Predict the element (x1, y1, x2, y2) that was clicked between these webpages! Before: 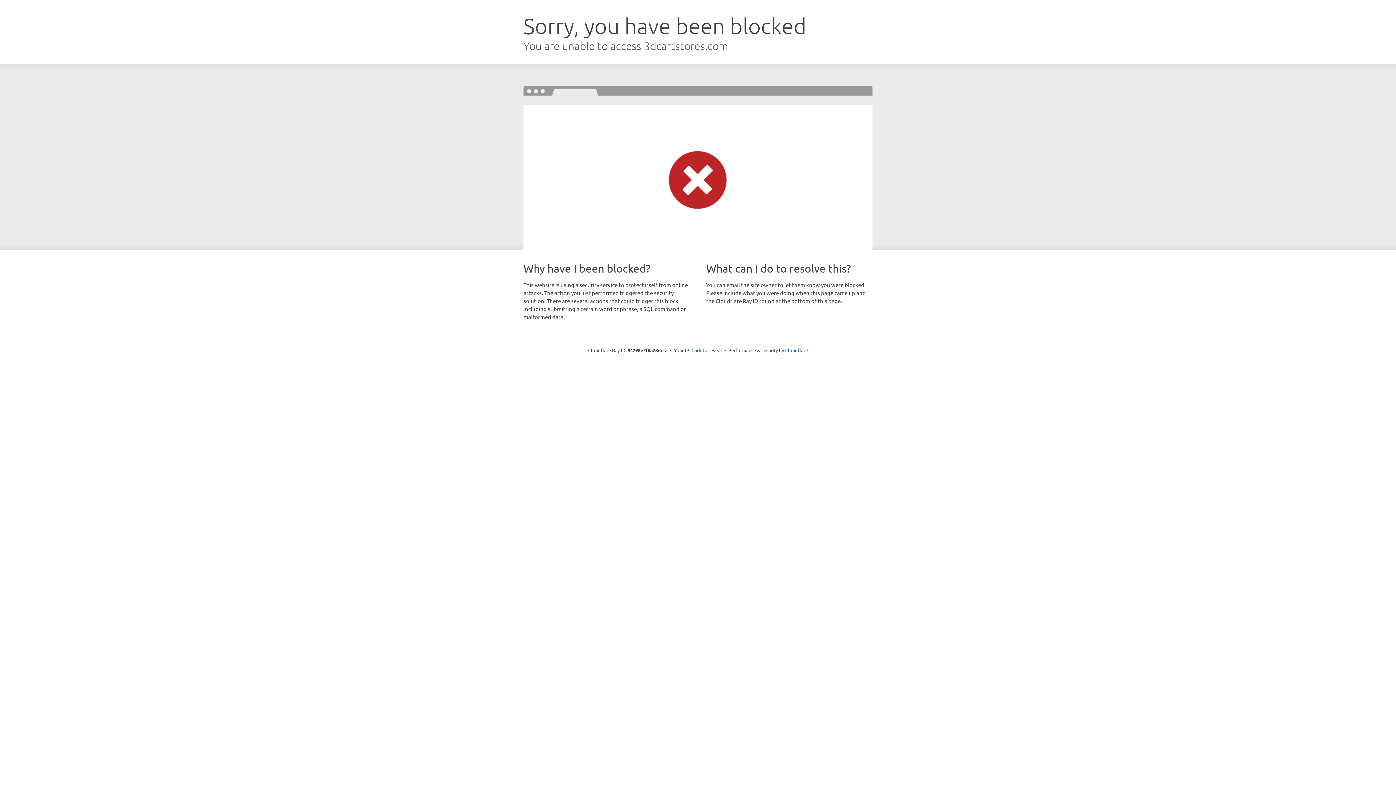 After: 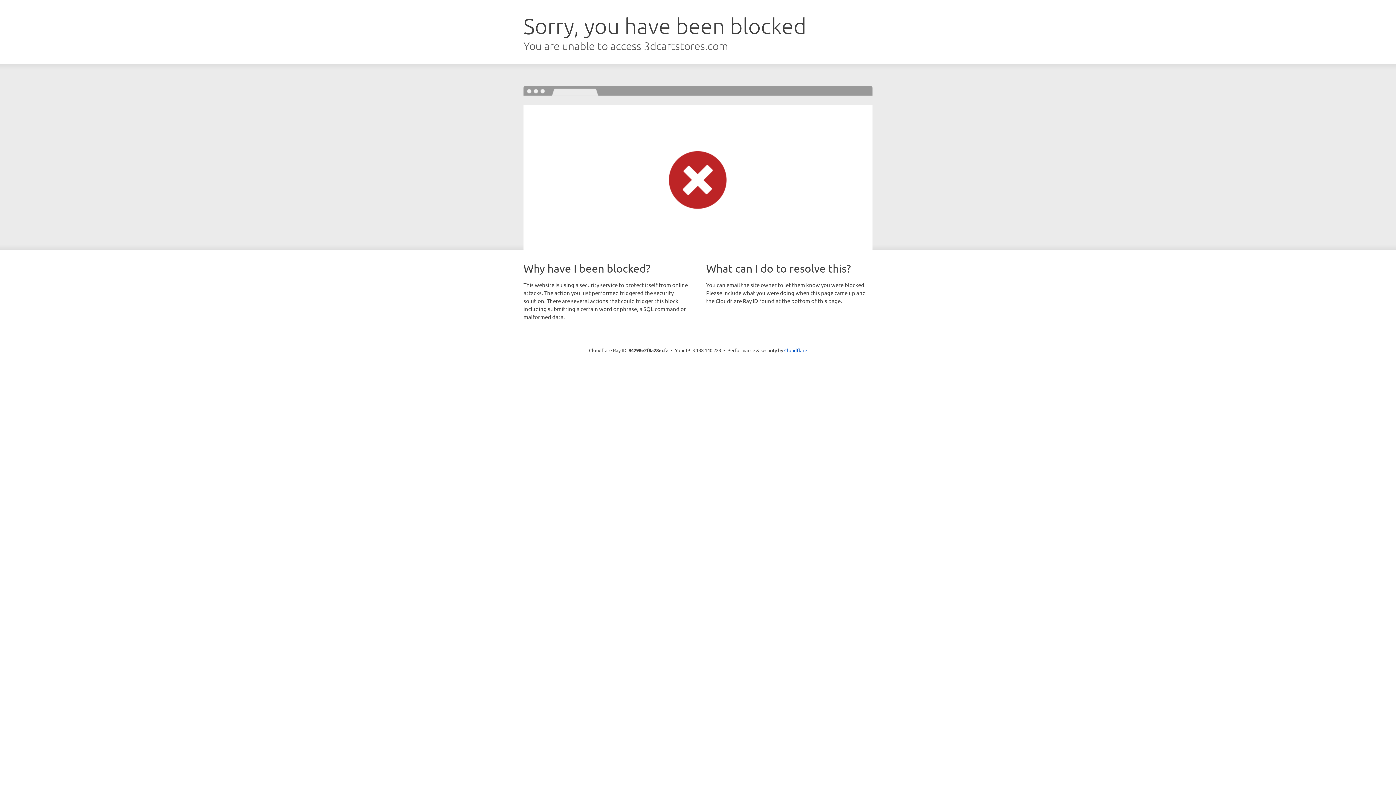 Action: bbox: (691, 346, 722, 353) label: Click to reveal